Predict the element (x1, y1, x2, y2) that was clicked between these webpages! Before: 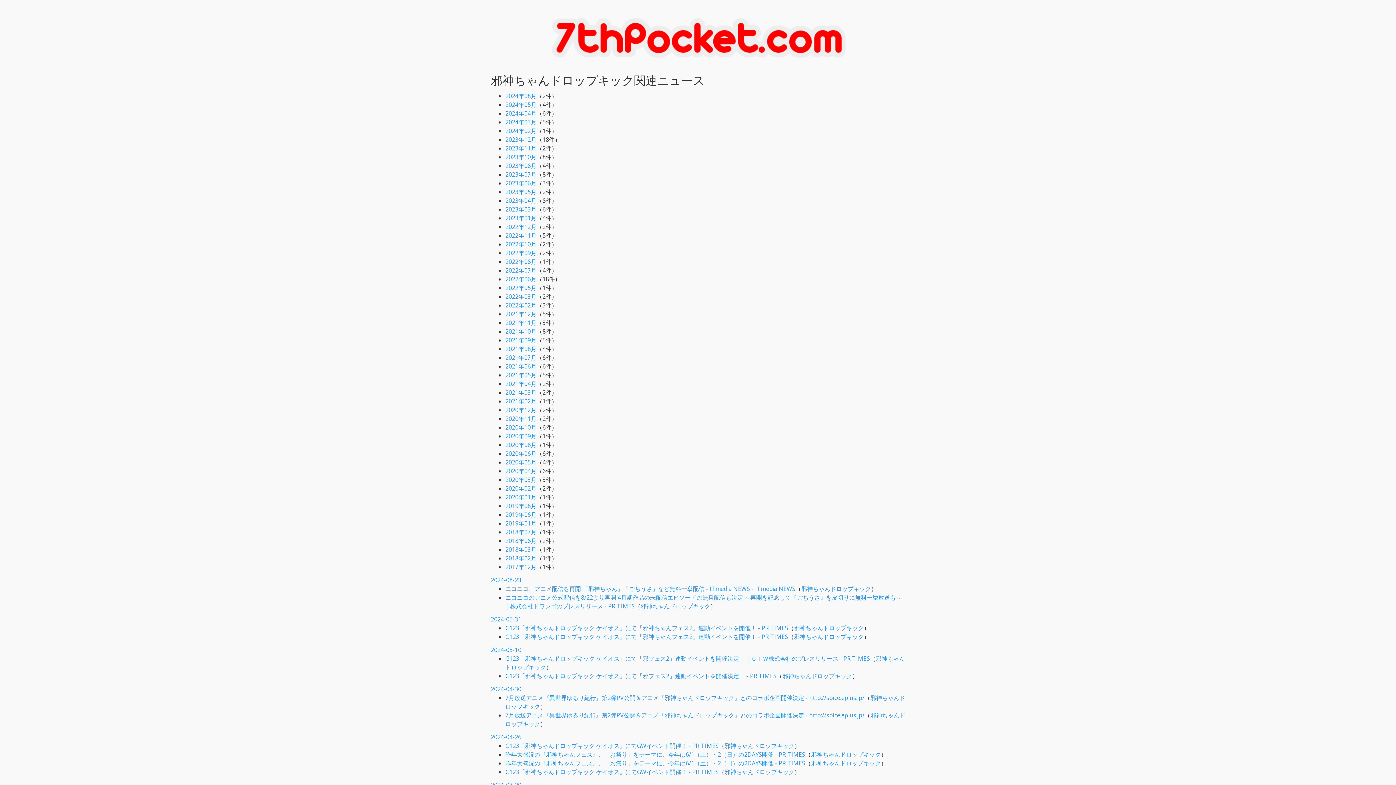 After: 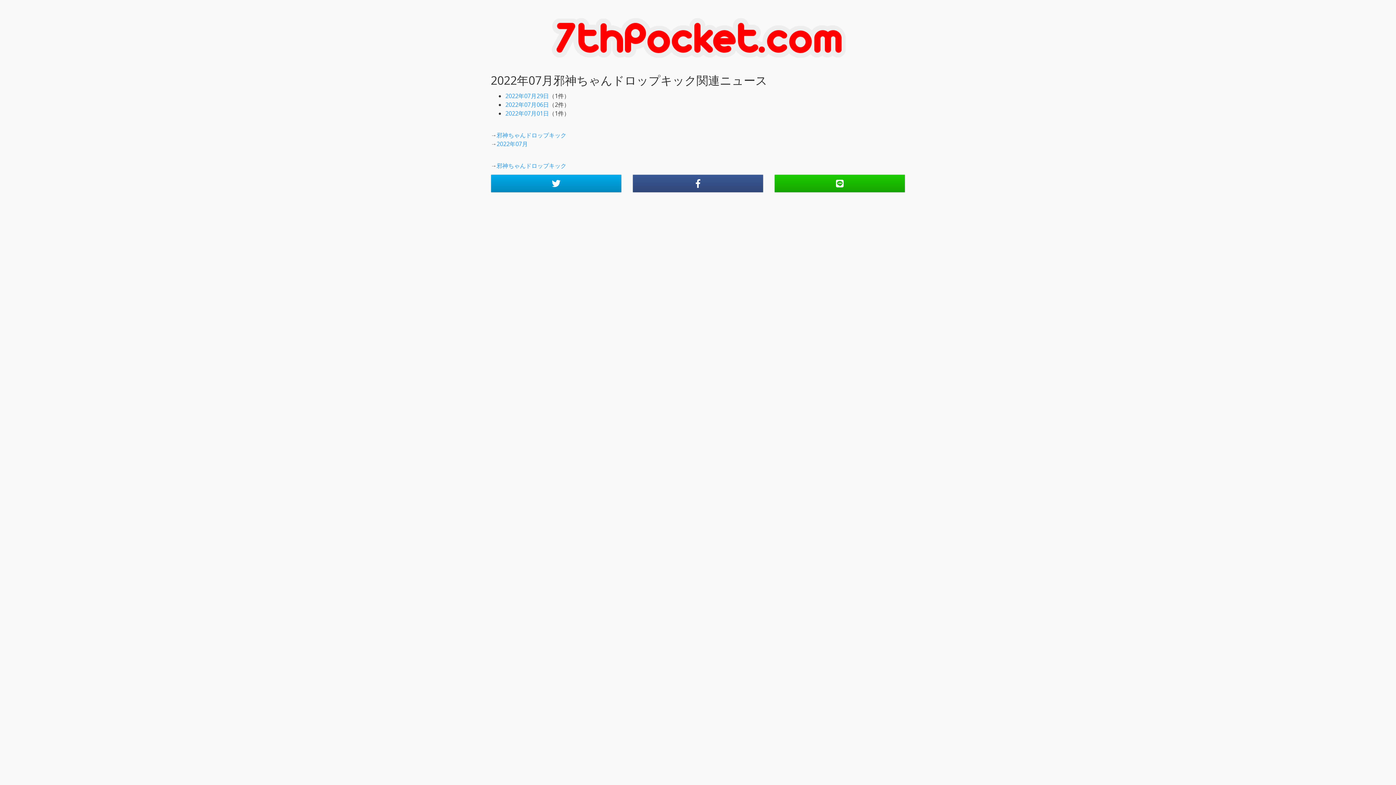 Action: label: 2022年07月 bbox: (505, 266, 536, 274)